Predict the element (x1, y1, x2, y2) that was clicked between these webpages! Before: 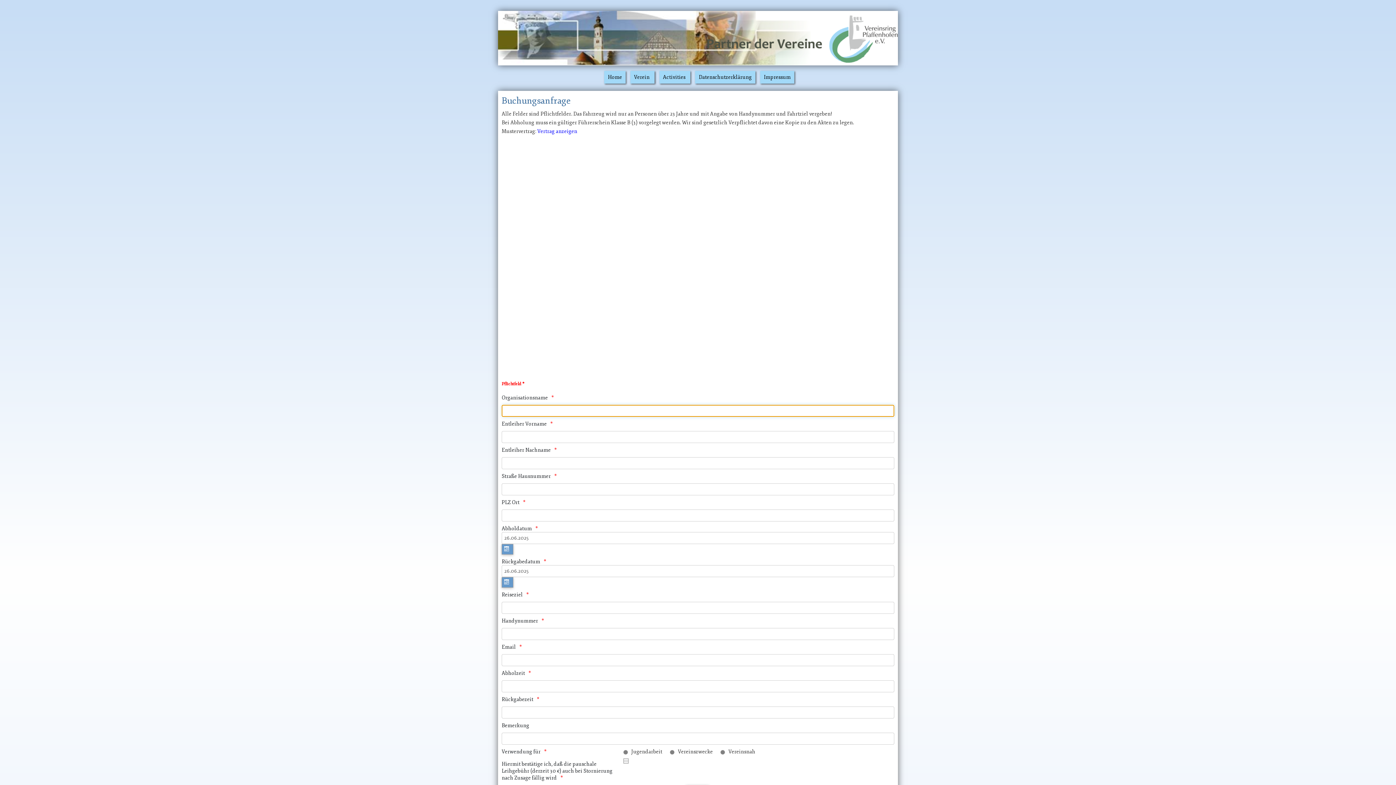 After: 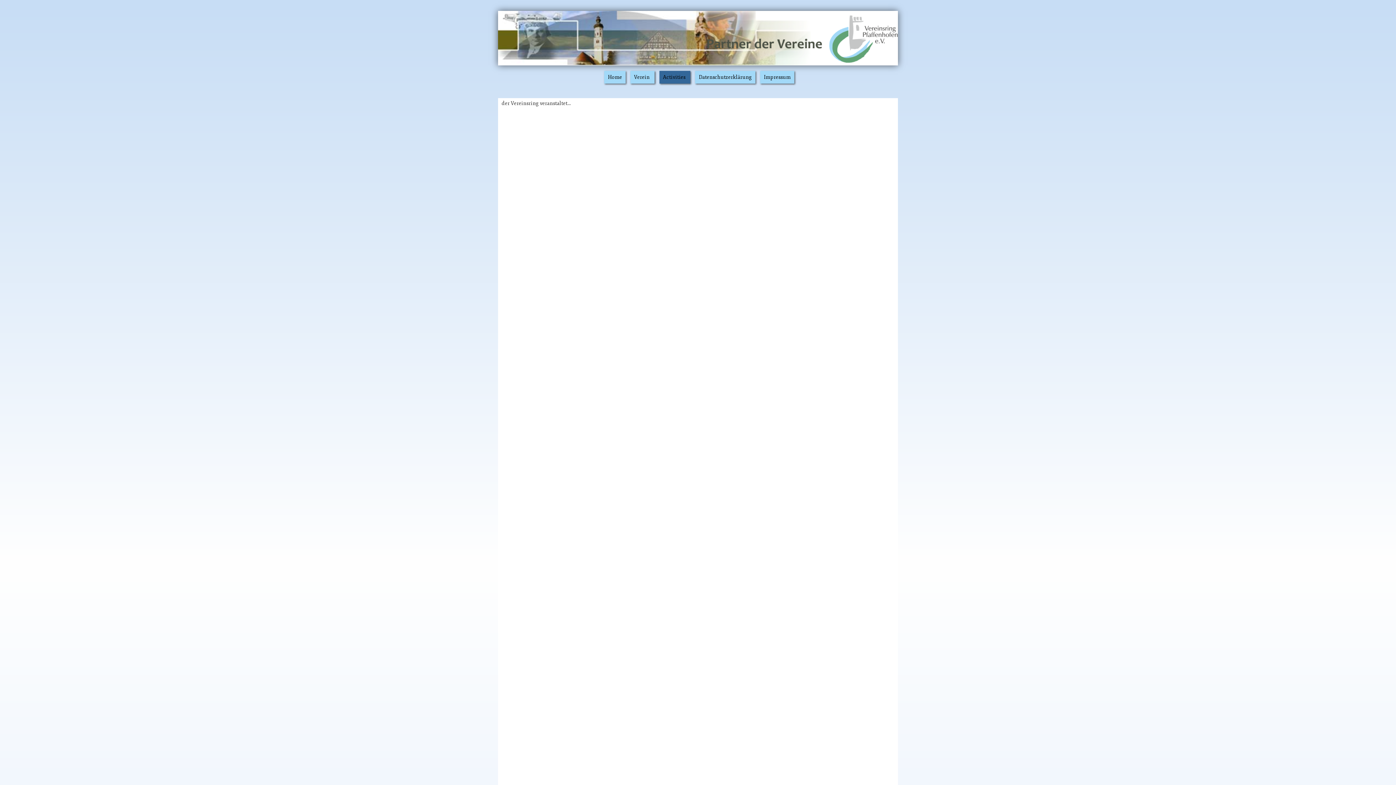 Action: bbox: (659, 70, 690, 83) label: Activities